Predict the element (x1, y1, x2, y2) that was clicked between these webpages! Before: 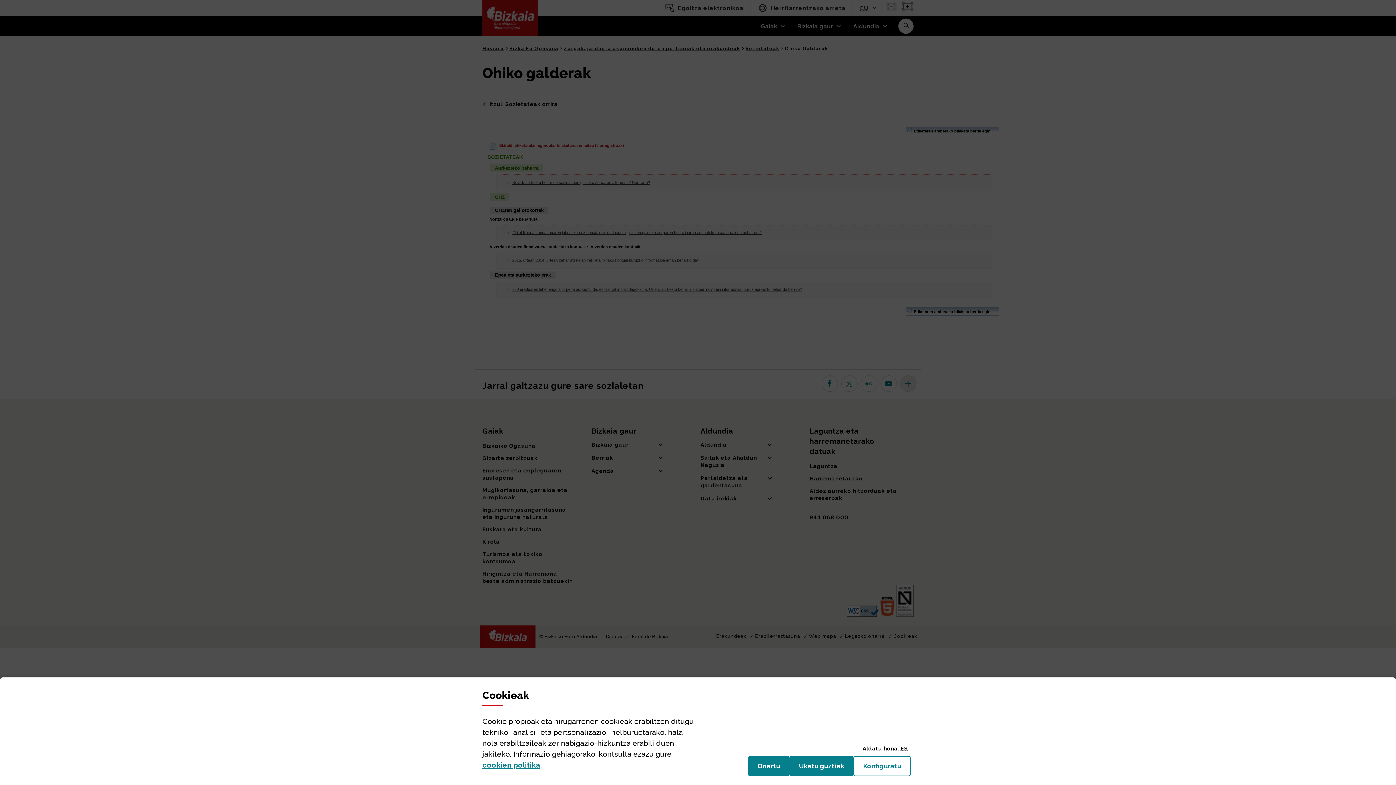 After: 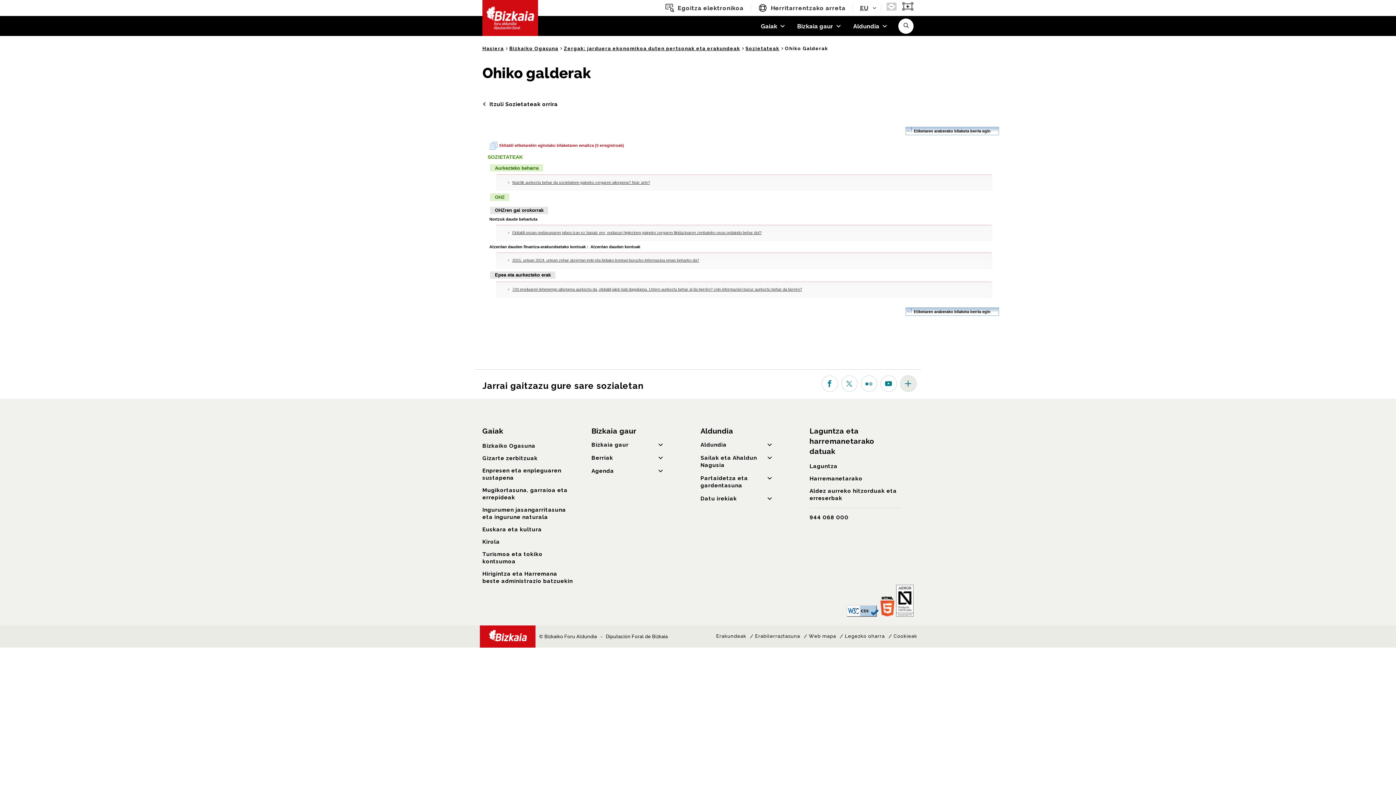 Action: bbox: (789, 756, 853, 776) label: Ukatu guztiak
(cookie)